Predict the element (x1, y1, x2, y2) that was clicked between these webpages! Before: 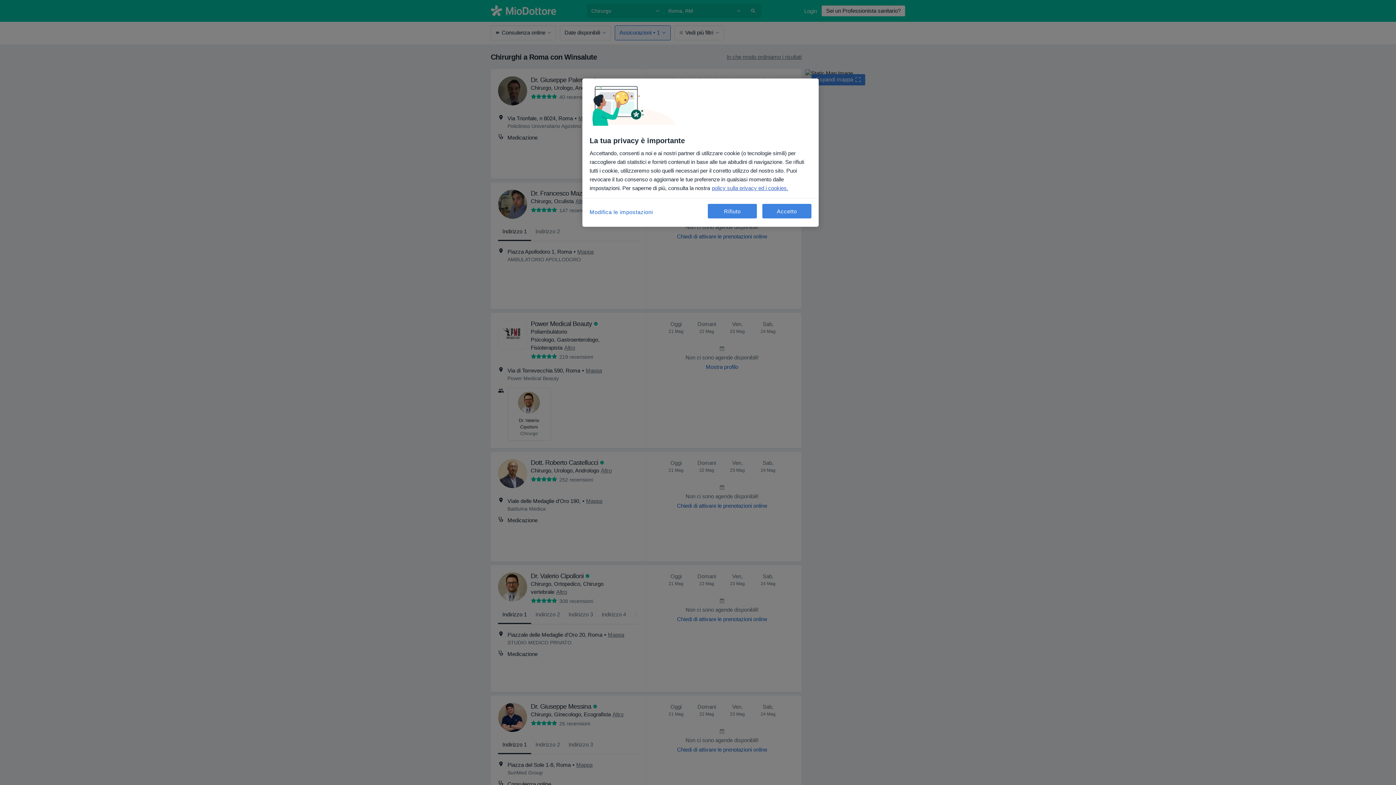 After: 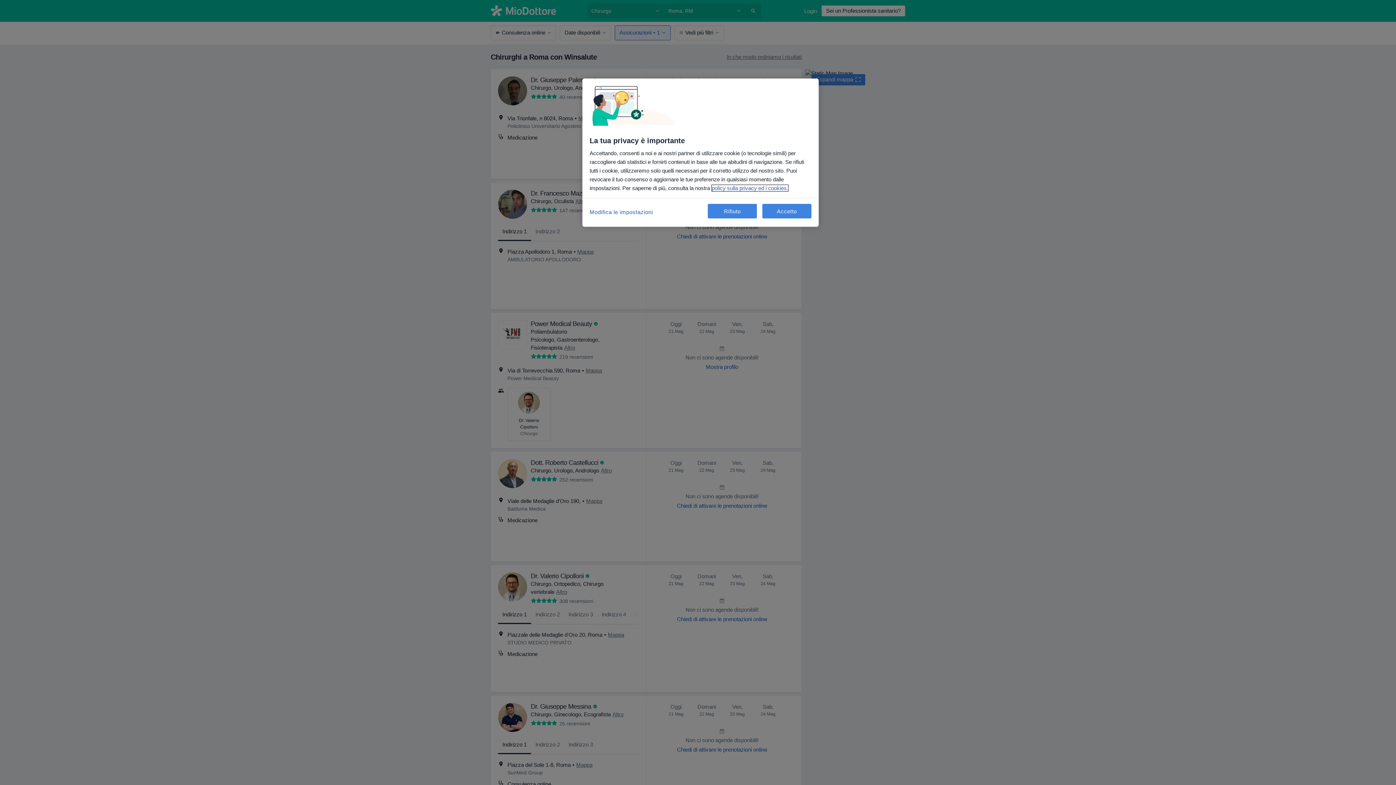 Action: bbox: (712, 185, 788, 191) label: Maggiori informazioni sulla tua privacy, apre in una nuova scheda